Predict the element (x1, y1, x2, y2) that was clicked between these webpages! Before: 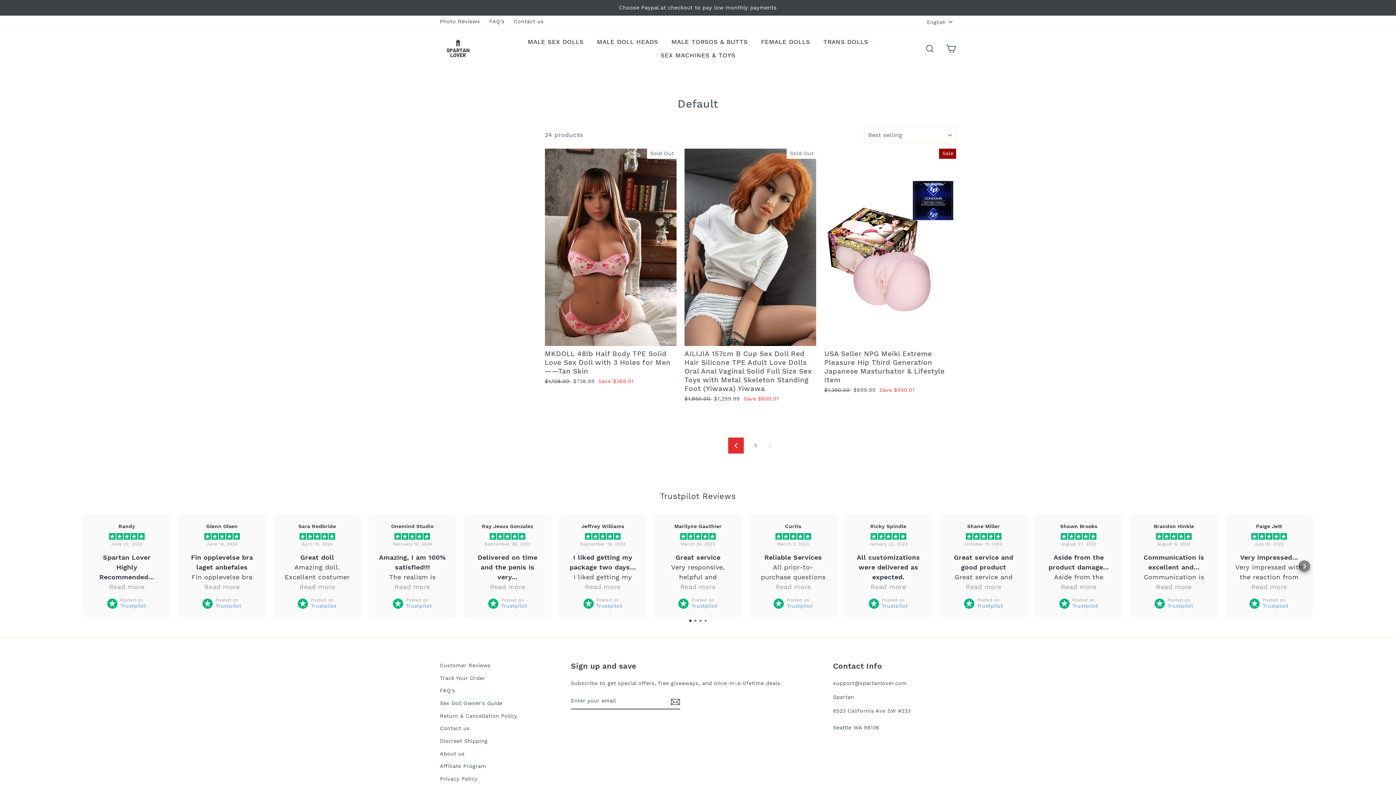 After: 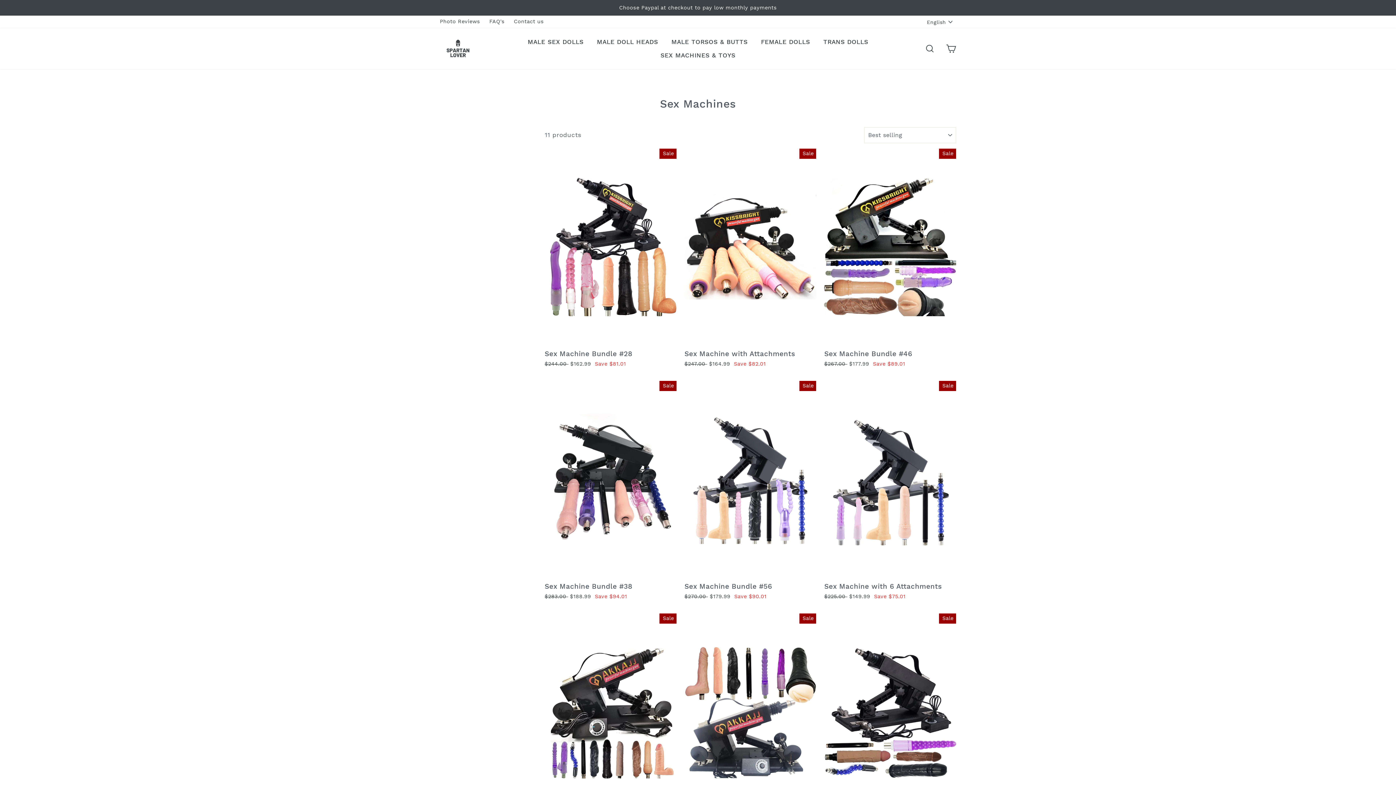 Action: label: SEX MACHINES & TOYS bbox: (655, 48, 741, 62)